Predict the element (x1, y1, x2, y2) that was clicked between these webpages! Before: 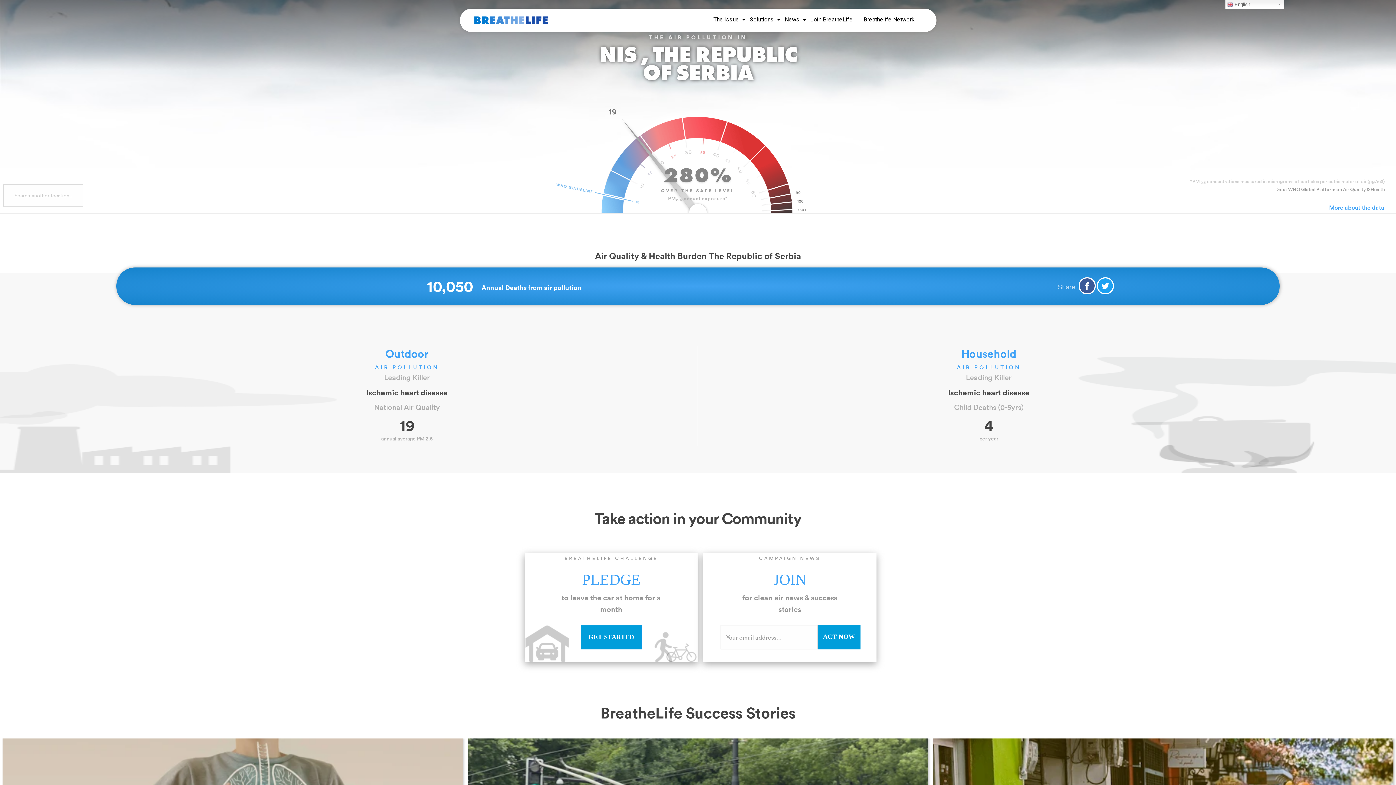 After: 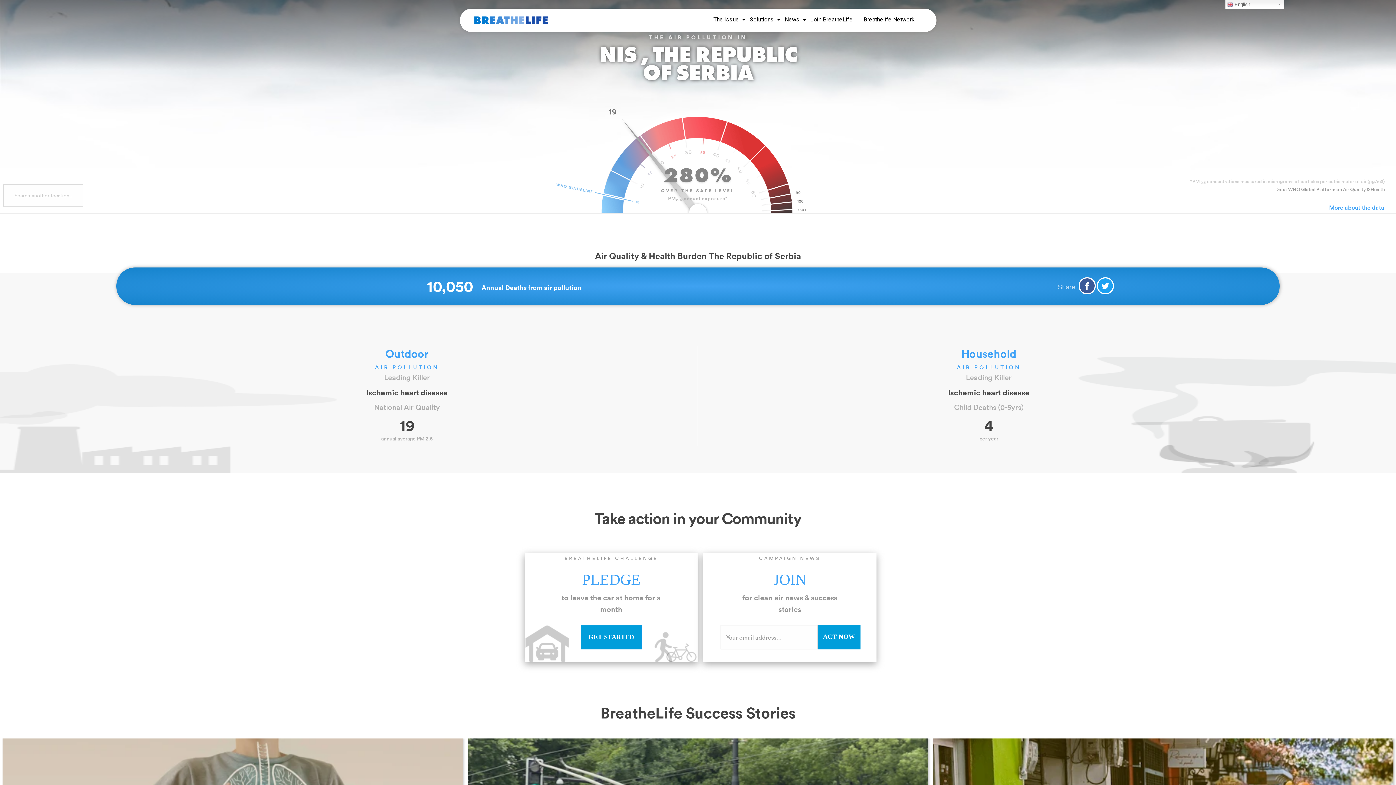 Action: bbox: (1096, 286, 1114, 290)